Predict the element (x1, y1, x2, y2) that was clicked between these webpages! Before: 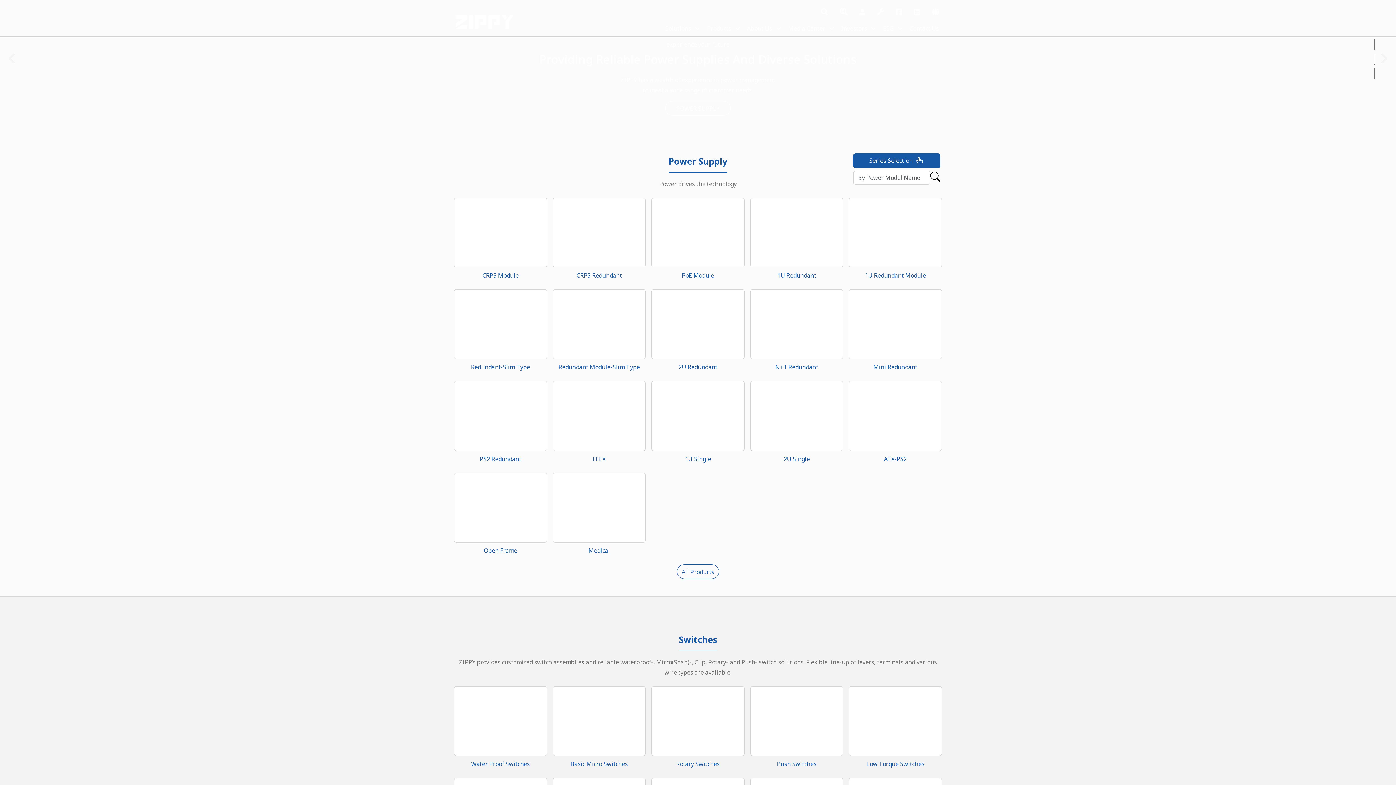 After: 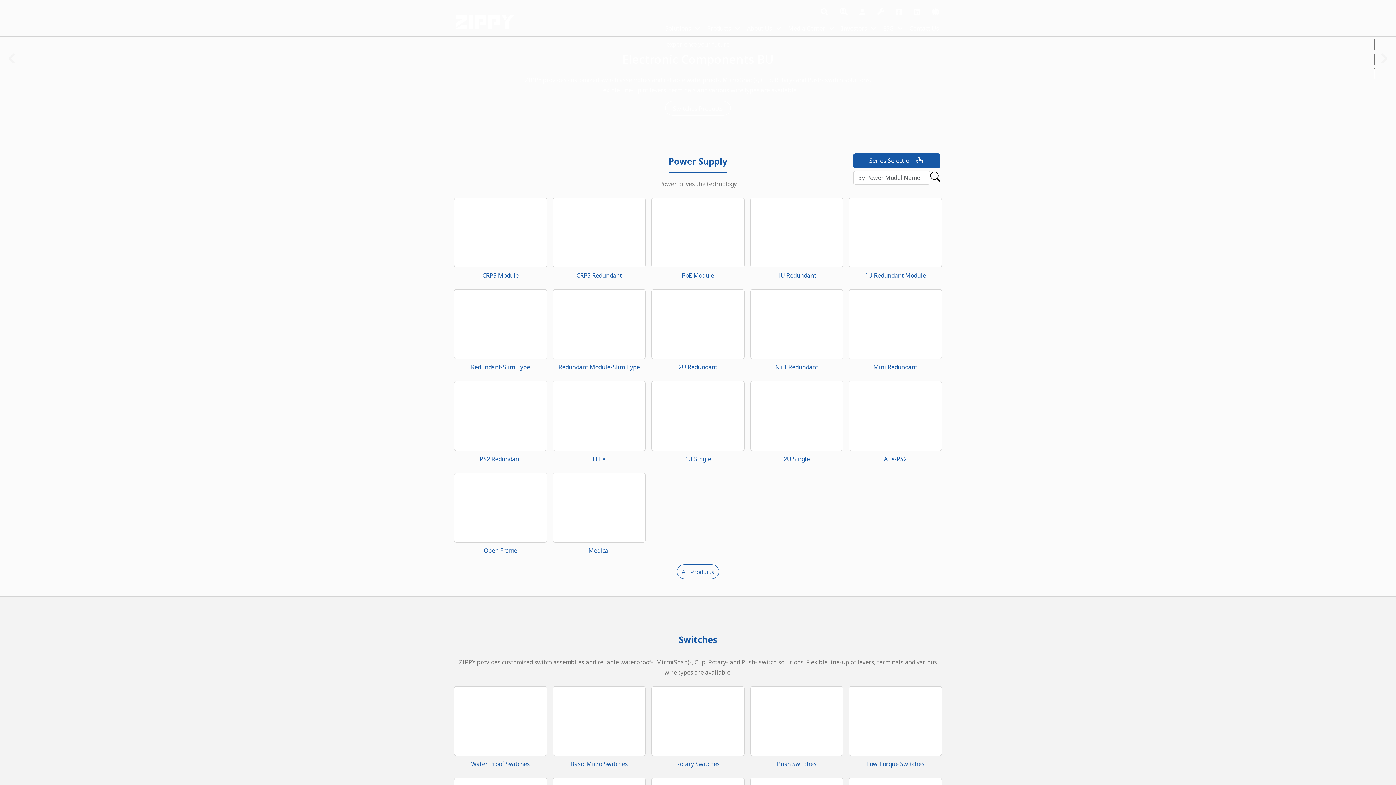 Action: bbox: (1371, 66, 1378, 81)